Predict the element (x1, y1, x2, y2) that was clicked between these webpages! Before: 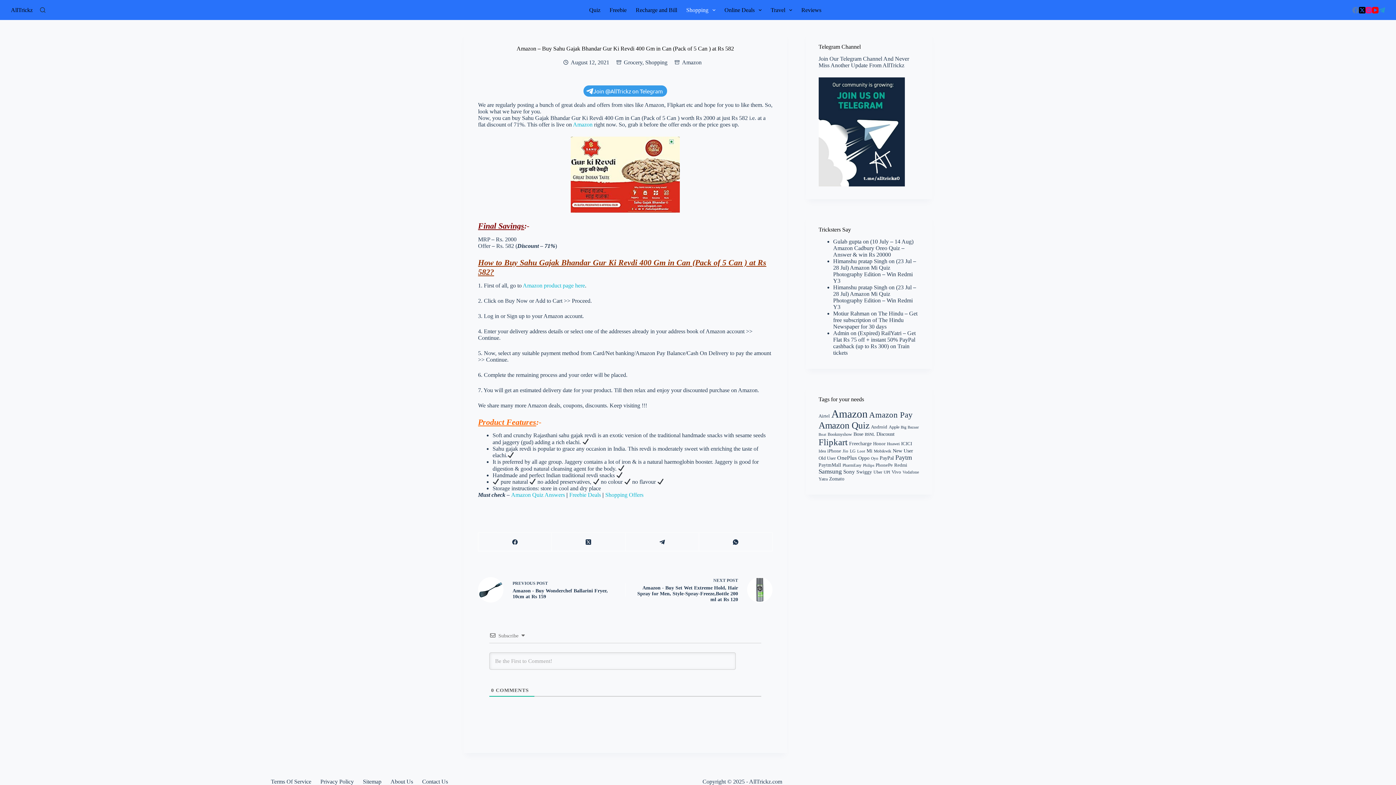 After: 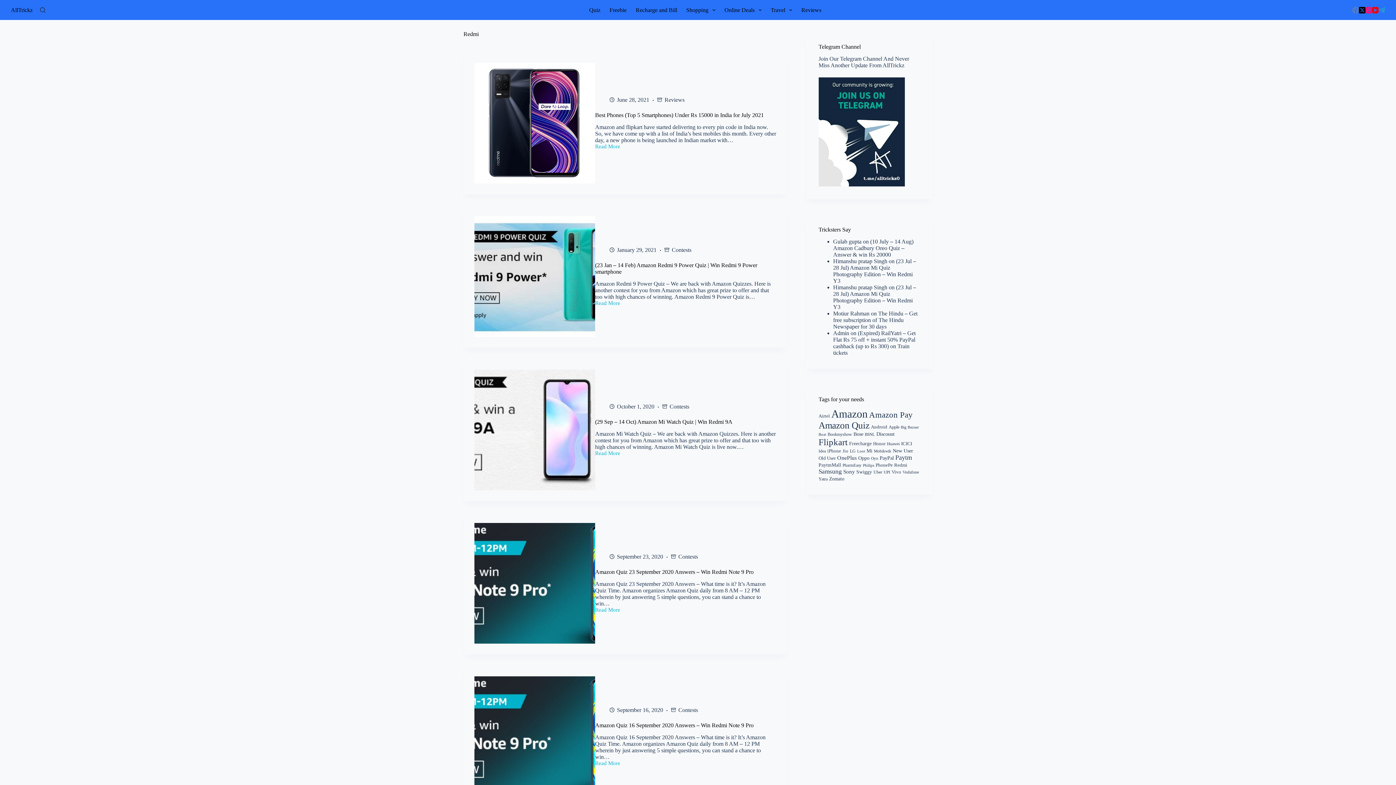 Action: label: Redmi (18 items) bbox: (894, 462, 907, 467)